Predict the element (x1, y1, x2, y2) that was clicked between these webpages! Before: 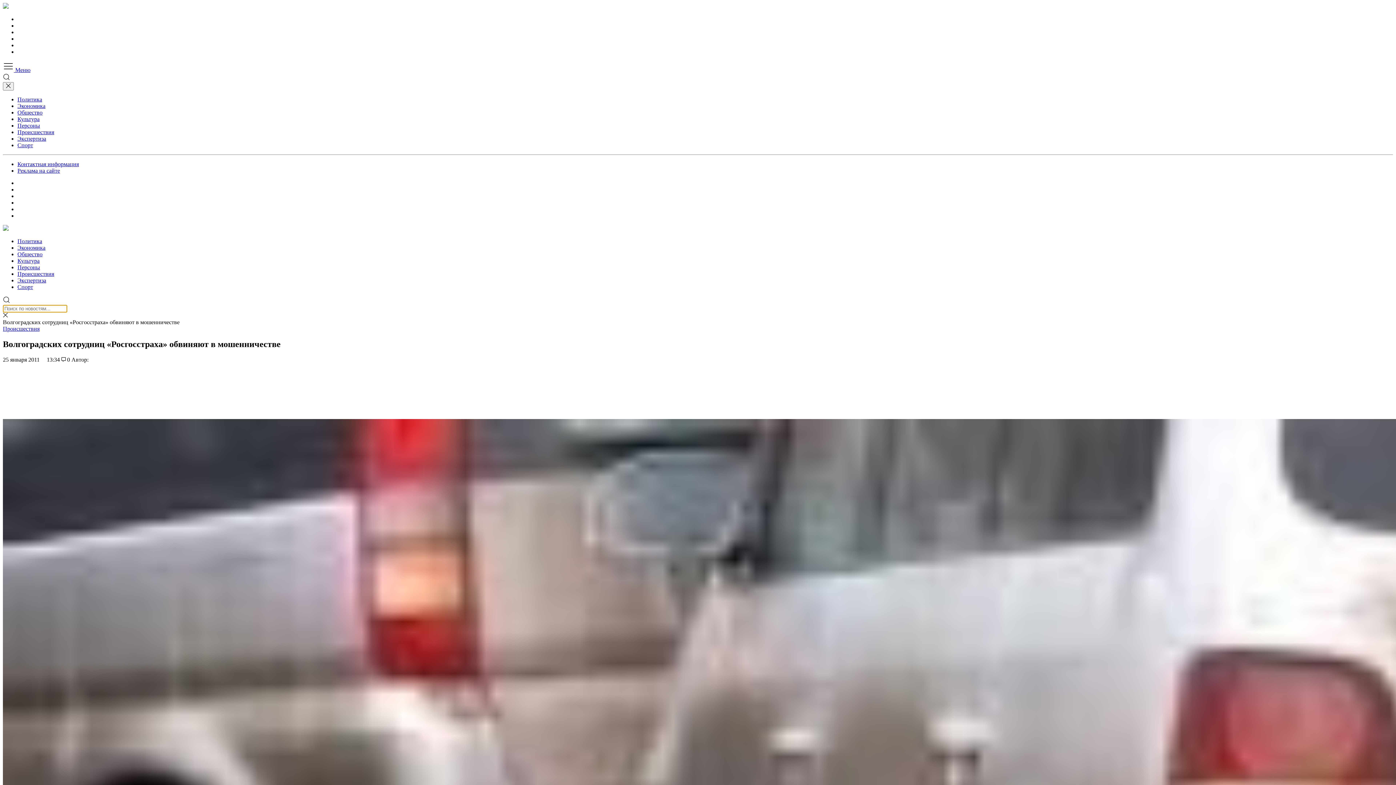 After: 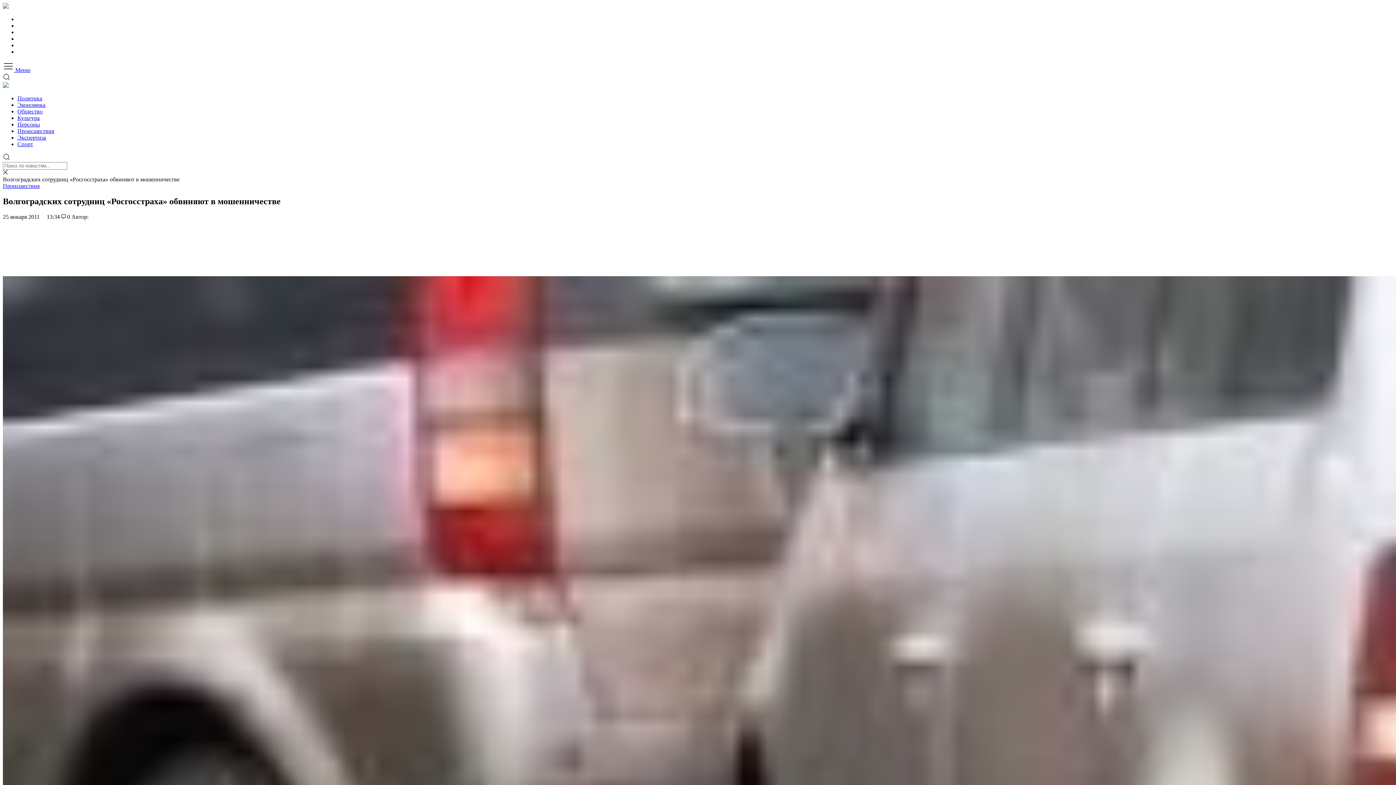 Action: label:  Меню bbox: (2, 66, 30, 73)